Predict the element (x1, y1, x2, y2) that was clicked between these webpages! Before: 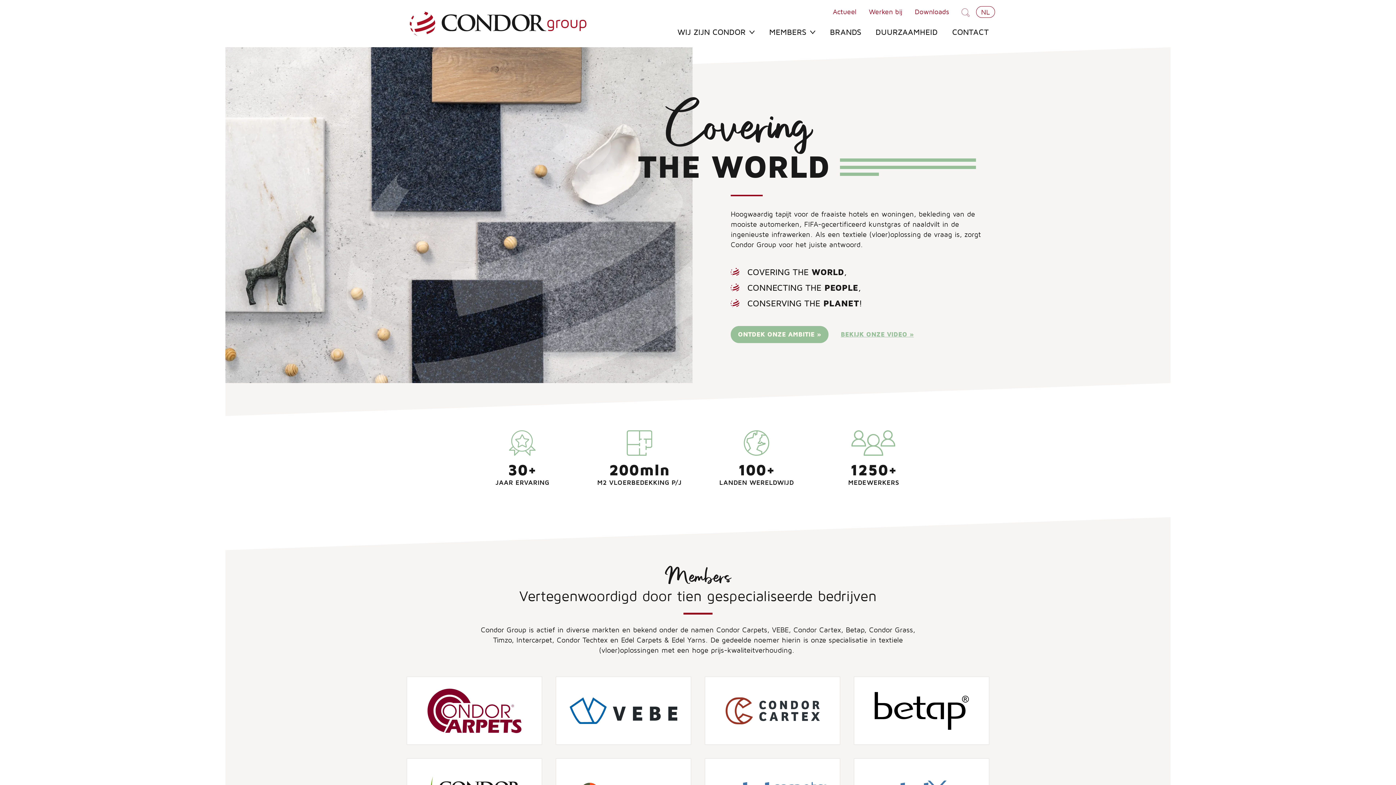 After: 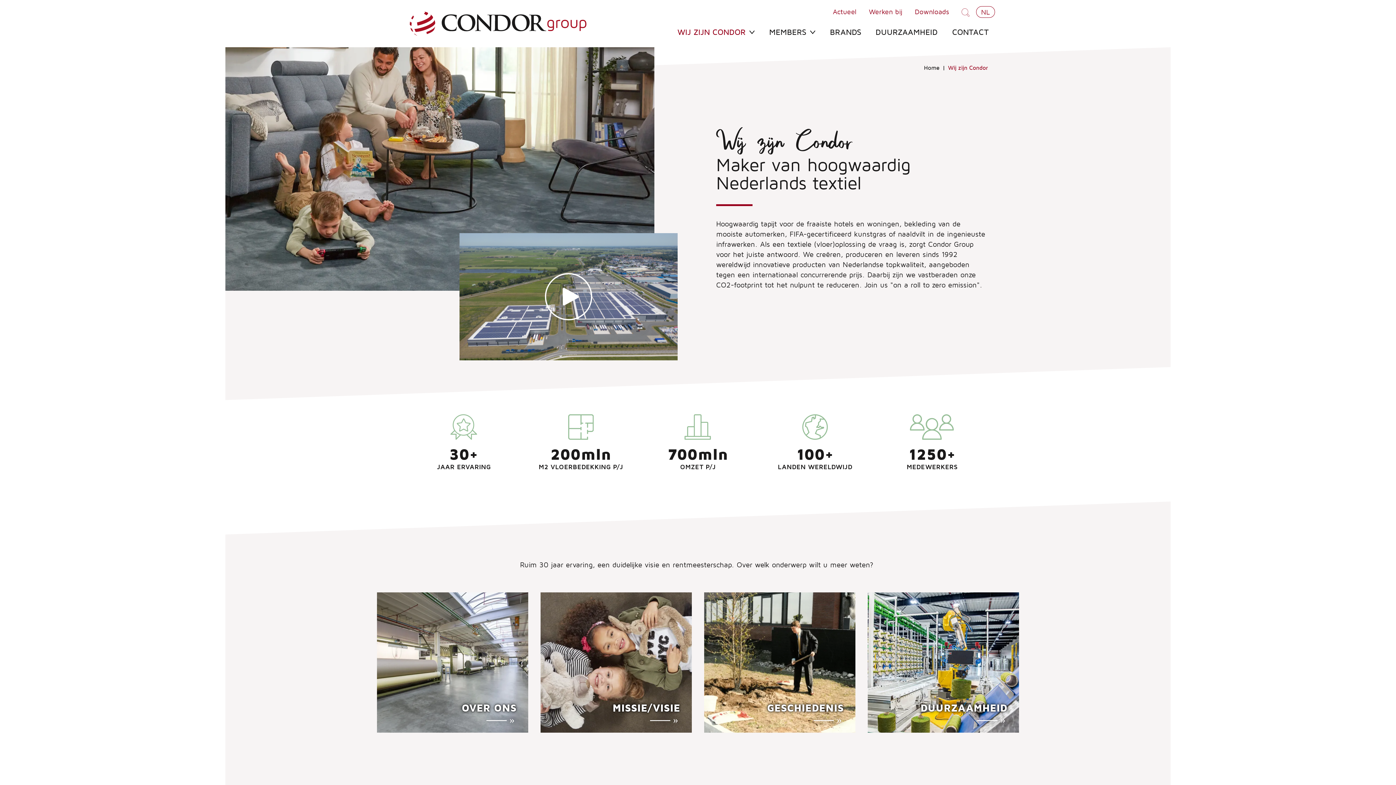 Action: bbox: (670, 24, 762, 47) label: WIJ ZIJN CONDOR 